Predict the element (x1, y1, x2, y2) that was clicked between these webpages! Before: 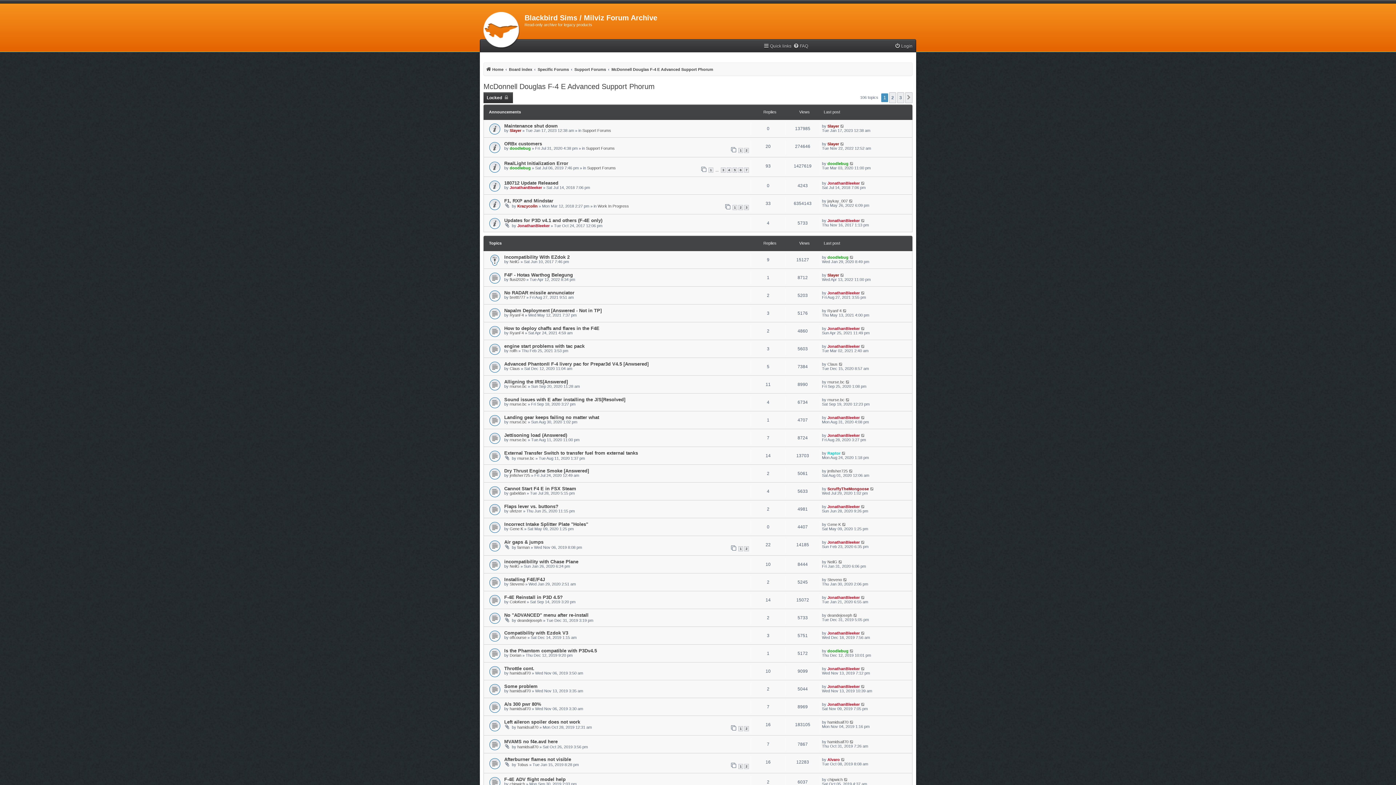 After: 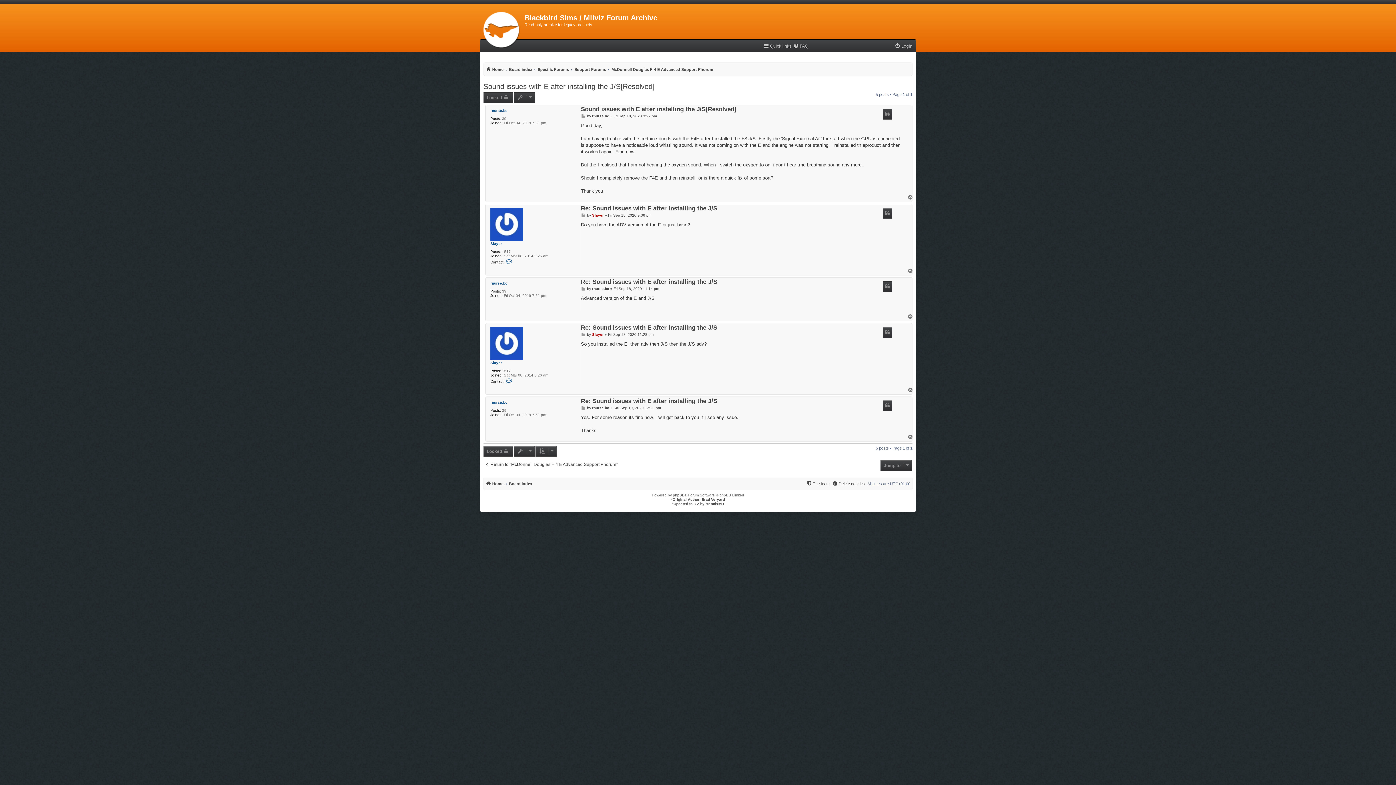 Action: bbox: (504, 397, 625, 402) label: Sound issues with E after installing the J/S[Resolved]